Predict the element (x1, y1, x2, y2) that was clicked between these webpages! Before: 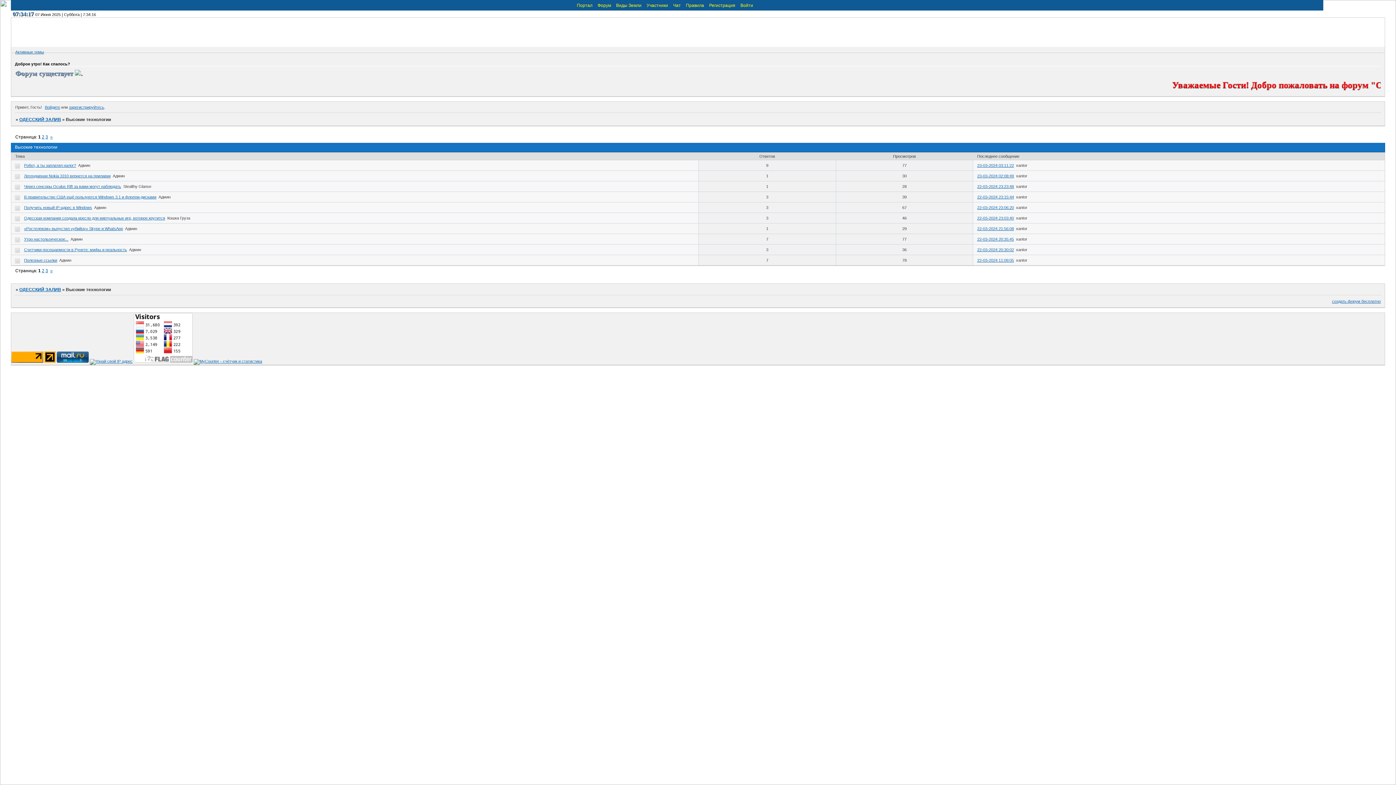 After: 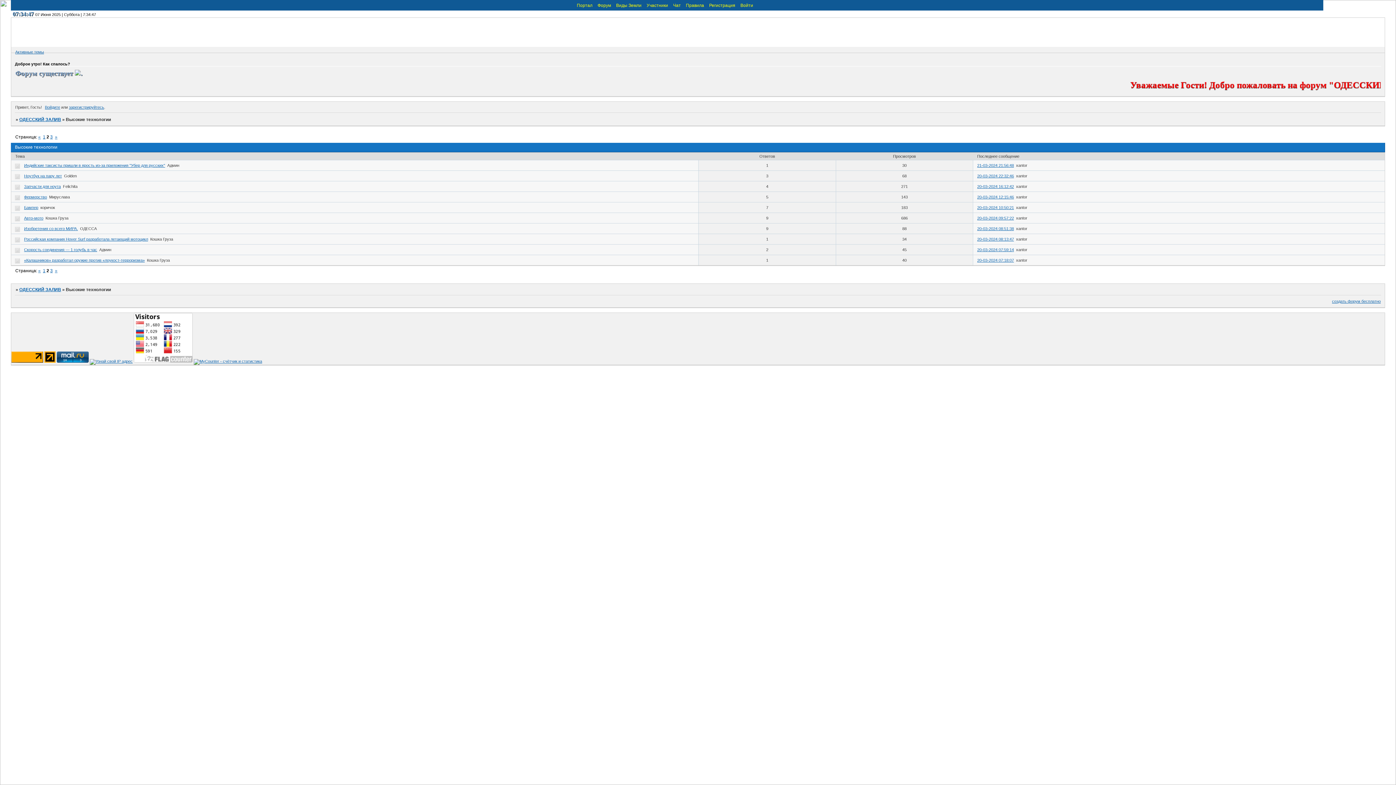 Action: label: 2 bbox: (41, 268, 44, 273)